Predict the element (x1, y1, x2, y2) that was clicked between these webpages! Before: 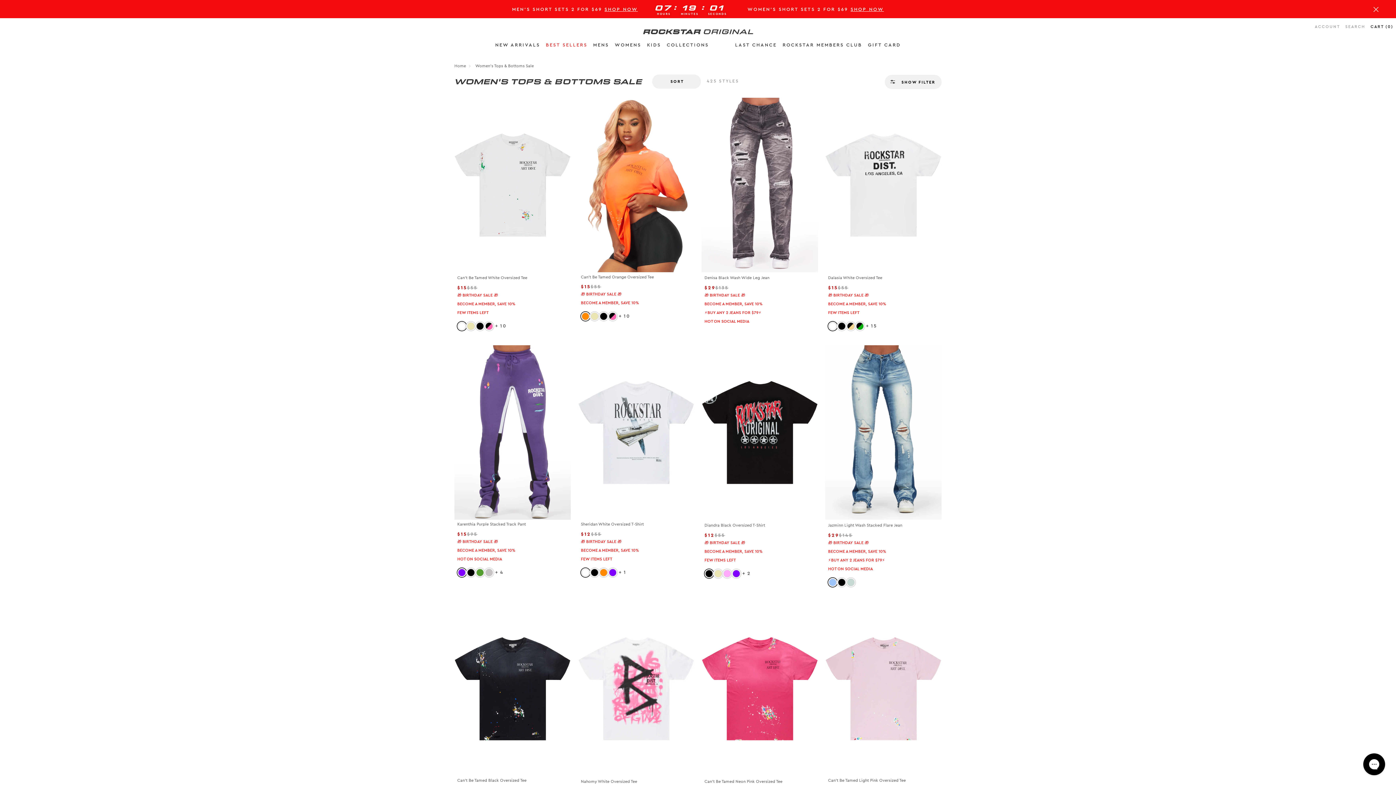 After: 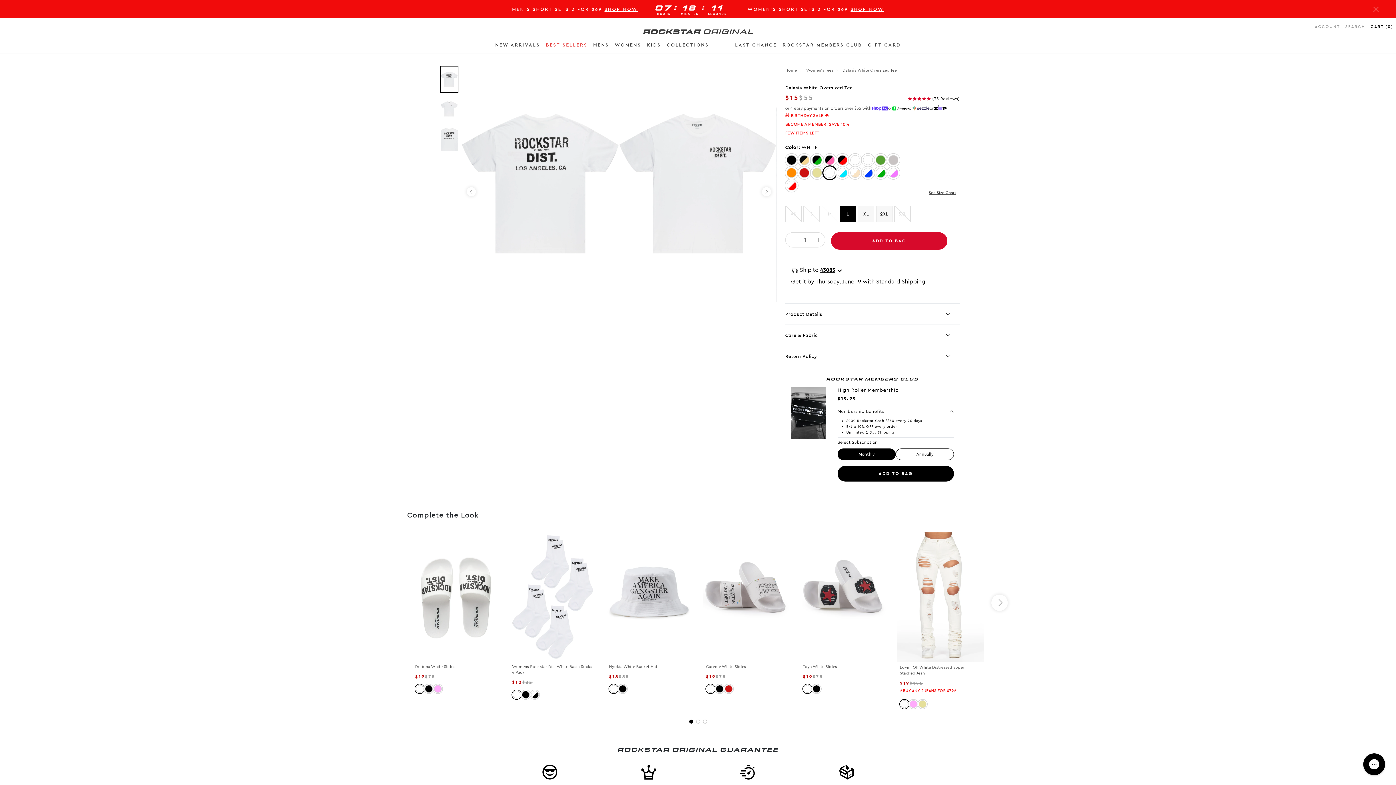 Action: label: Dalasia White Oversized Tee bbox: (828, 275, 938, 281)